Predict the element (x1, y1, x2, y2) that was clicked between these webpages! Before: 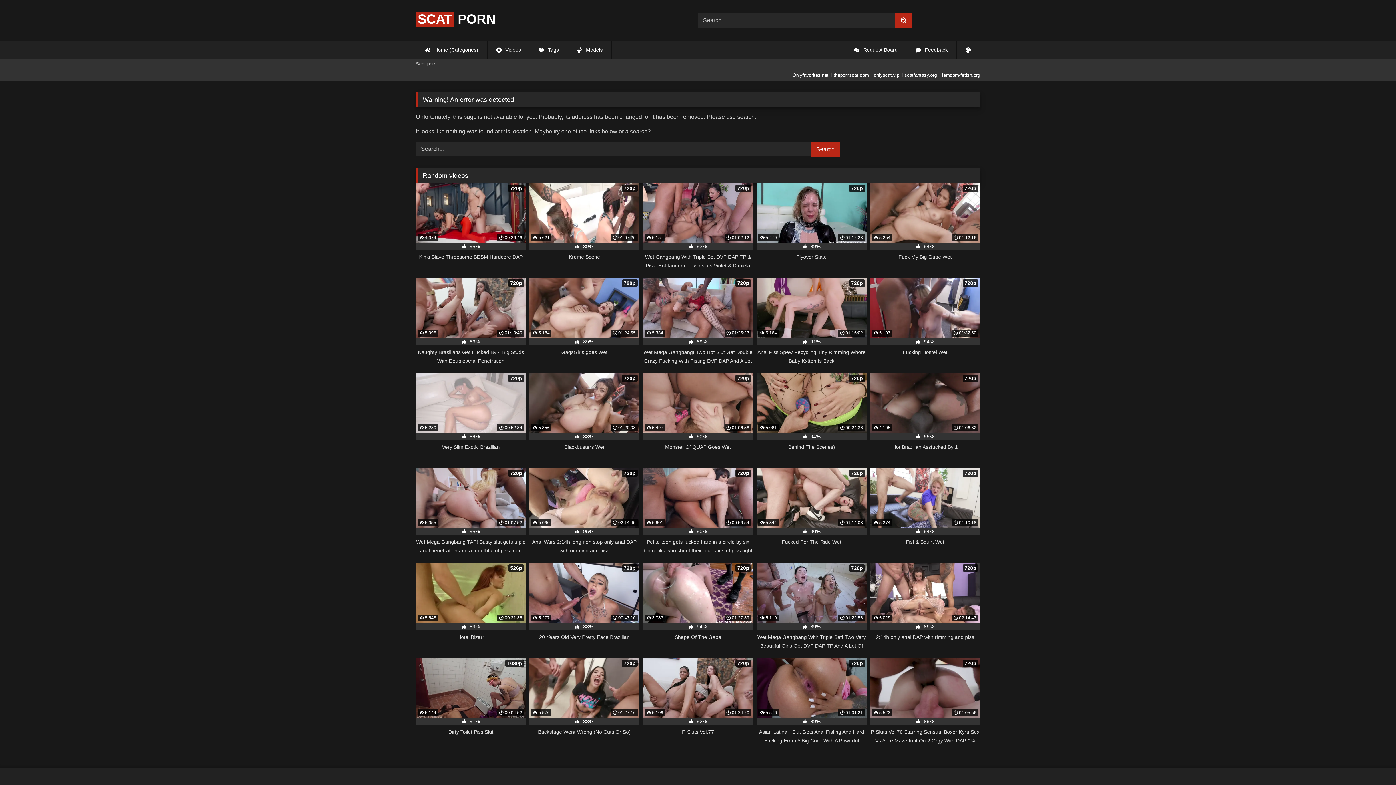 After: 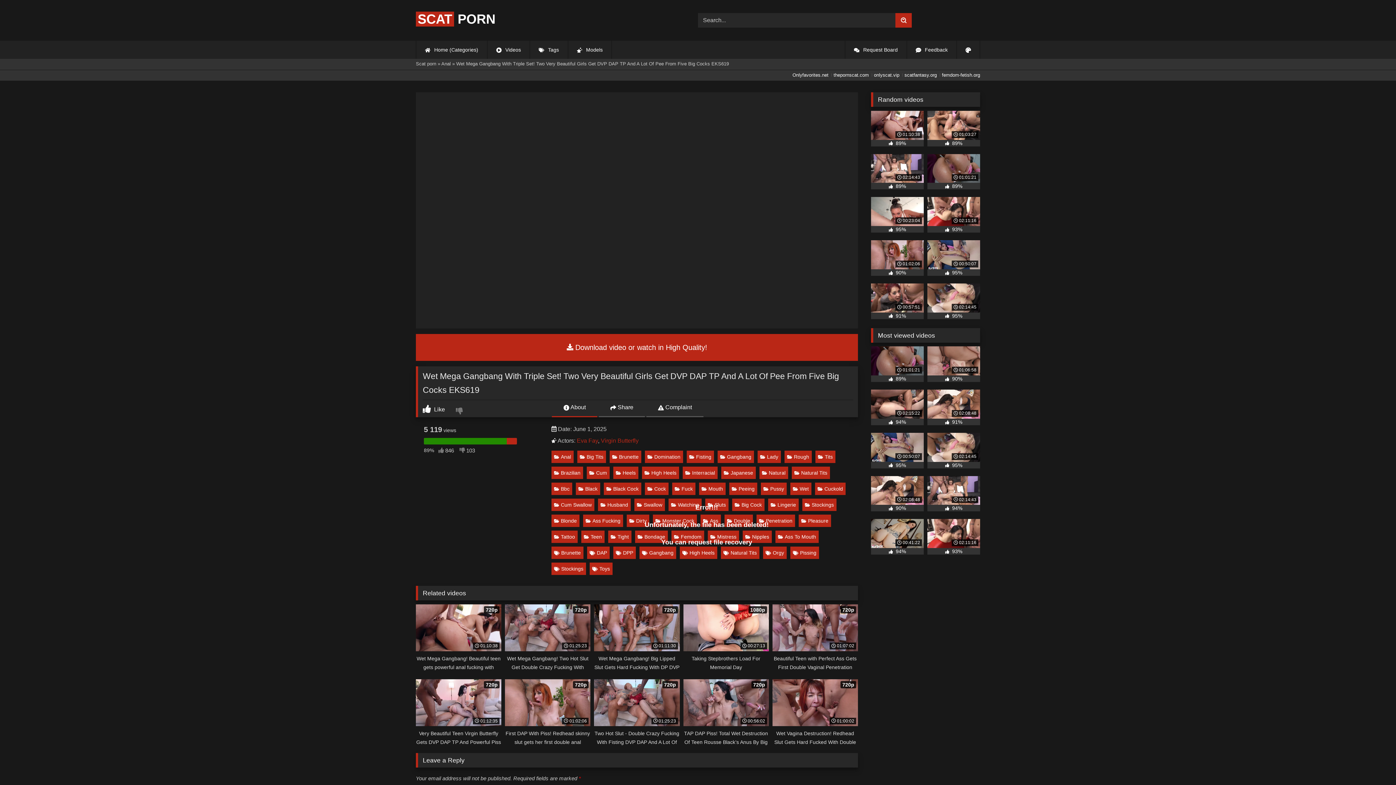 Action: label:  5 119
 01:22:56
720p
 89%
Wet Mega Gangbang With Triple Set! Two Very Beautiful Girls Get DVP DAP TP And A Lot Of Pee From Five Big Cocks EKS619 bbox: (756, 563, 866, 650)